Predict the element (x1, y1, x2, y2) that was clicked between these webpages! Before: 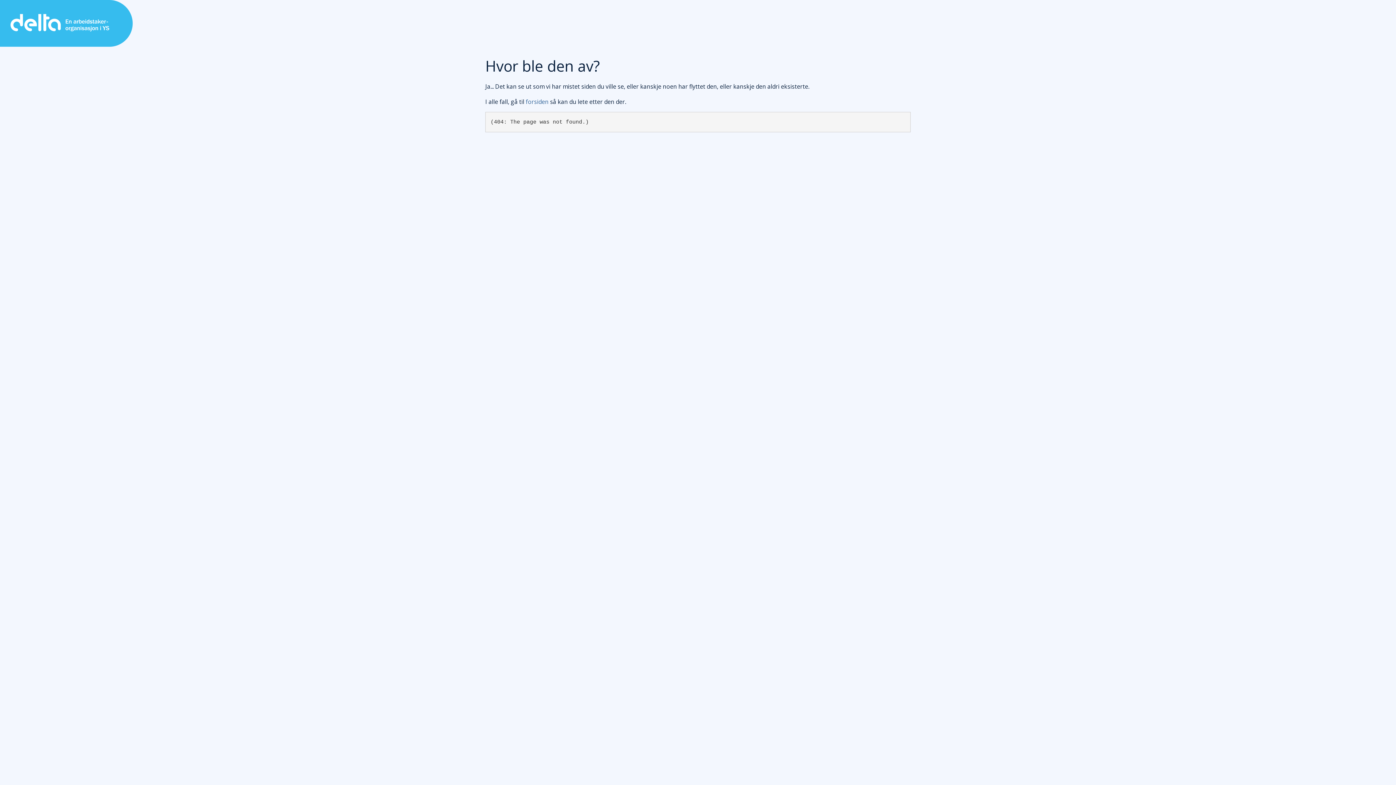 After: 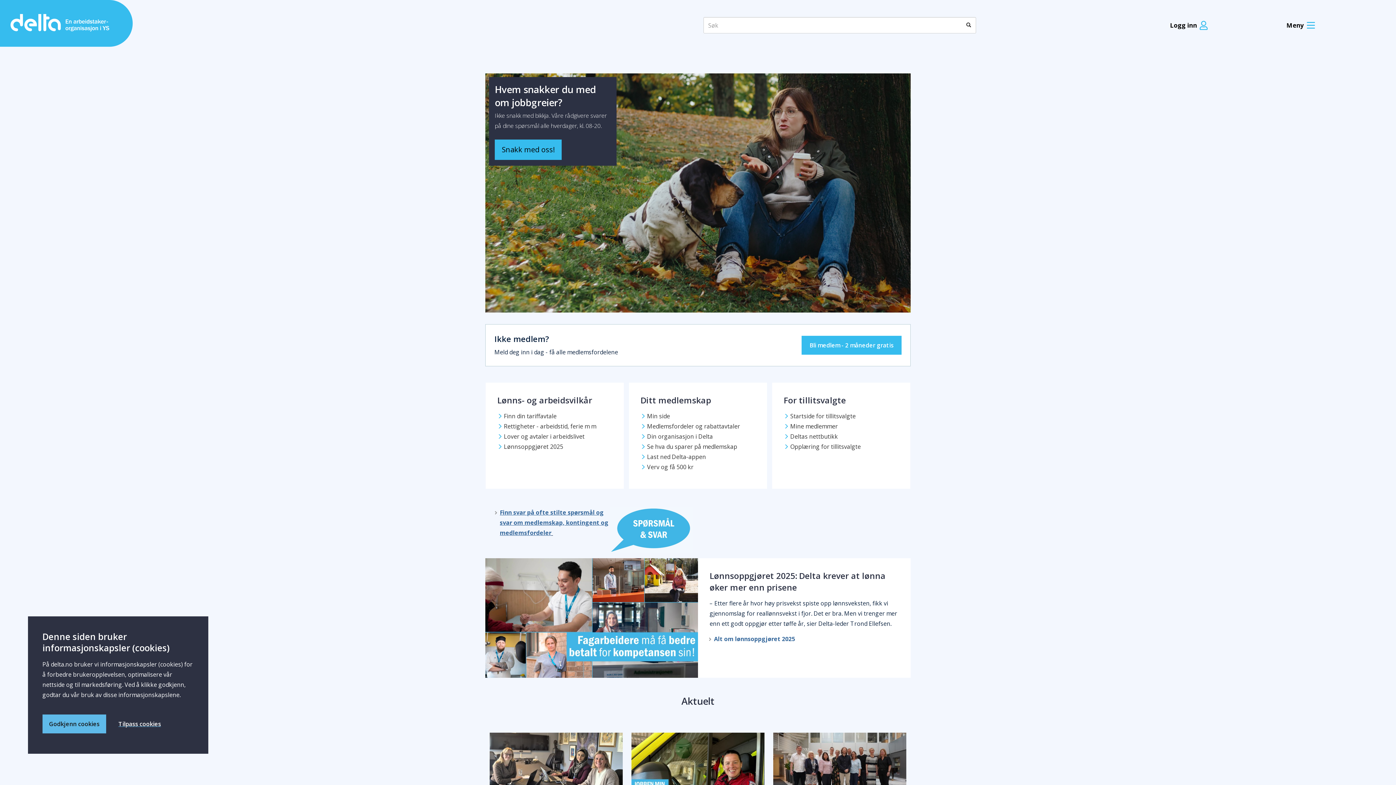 Action: label: forsiden bbox: (525, 97, 548, 105)